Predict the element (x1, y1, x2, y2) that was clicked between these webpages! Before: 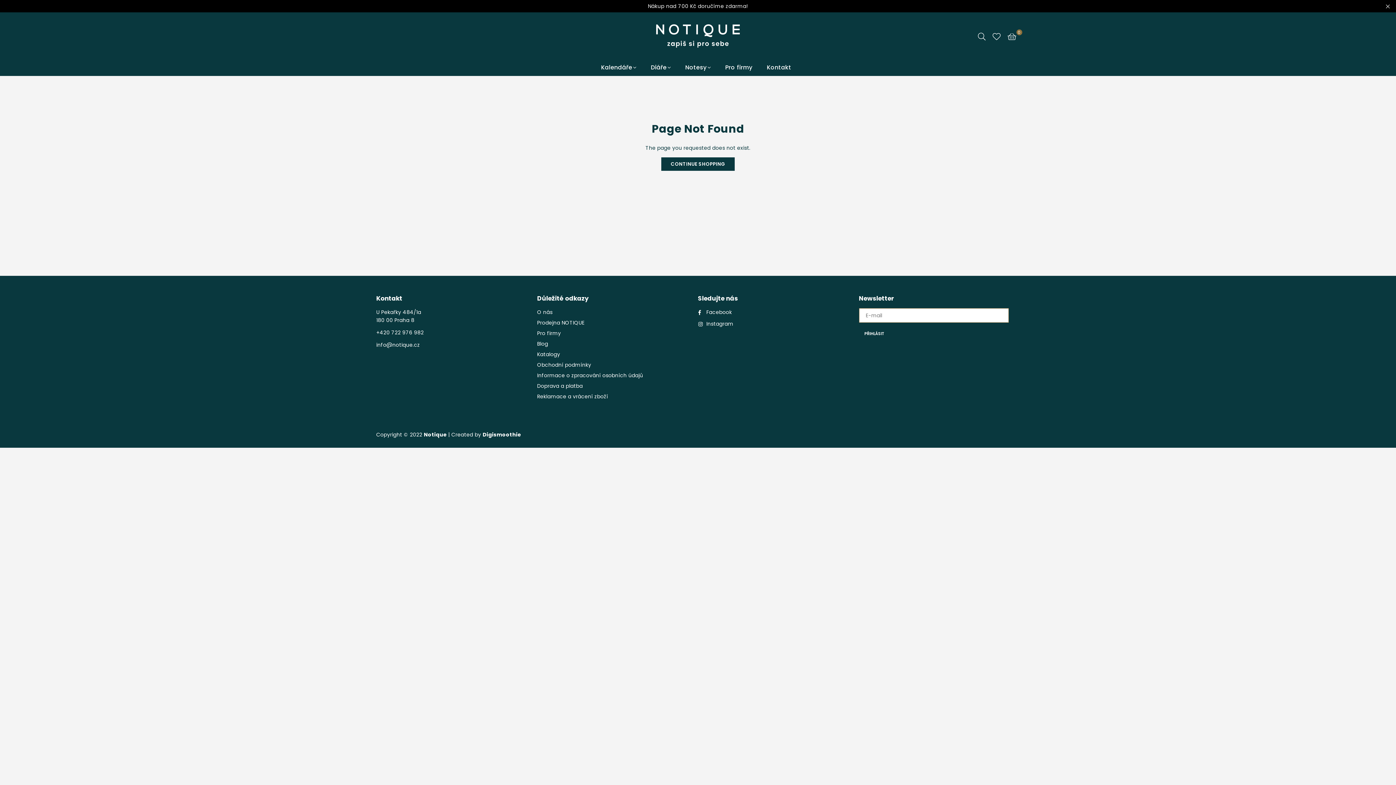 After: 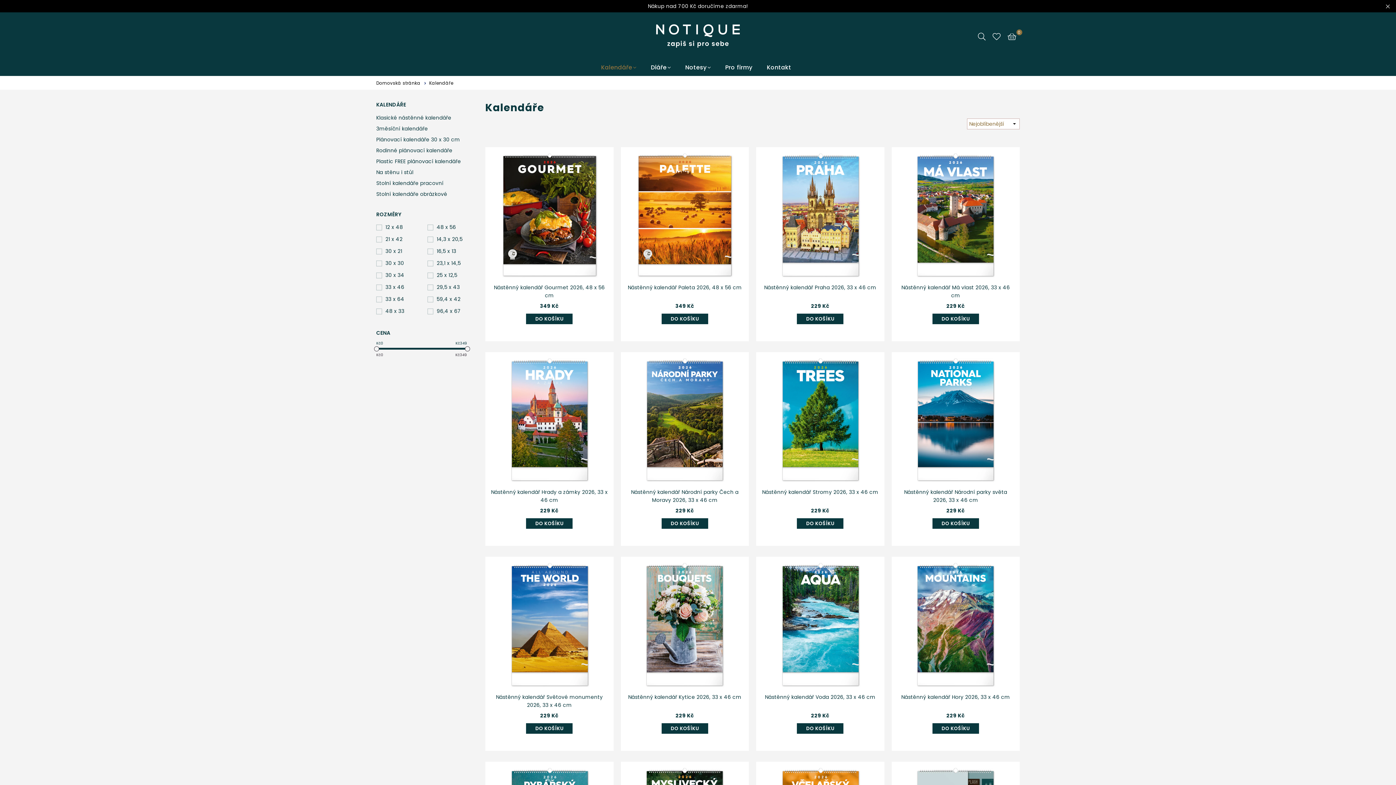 Action: label: Kalendáře bbox: (595, 60, 641, 75)